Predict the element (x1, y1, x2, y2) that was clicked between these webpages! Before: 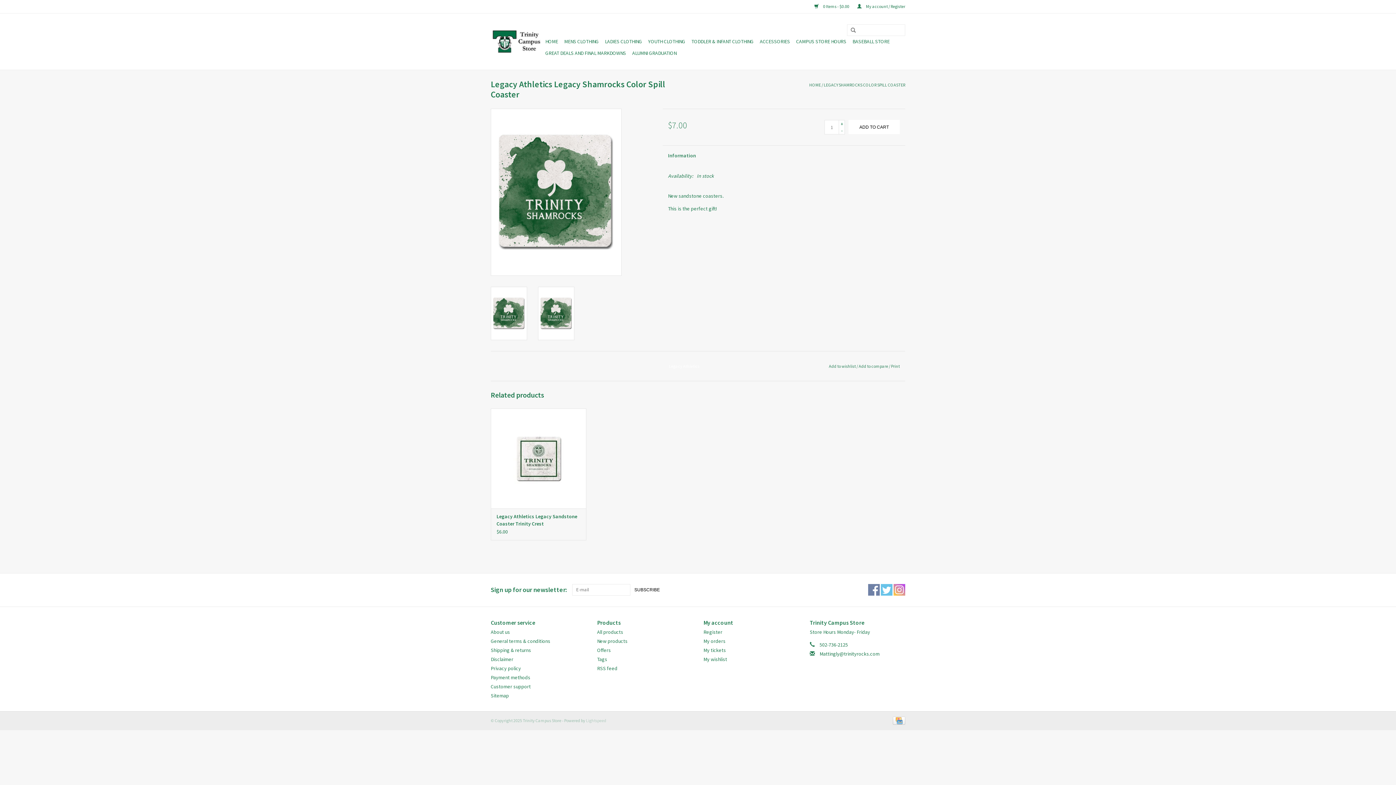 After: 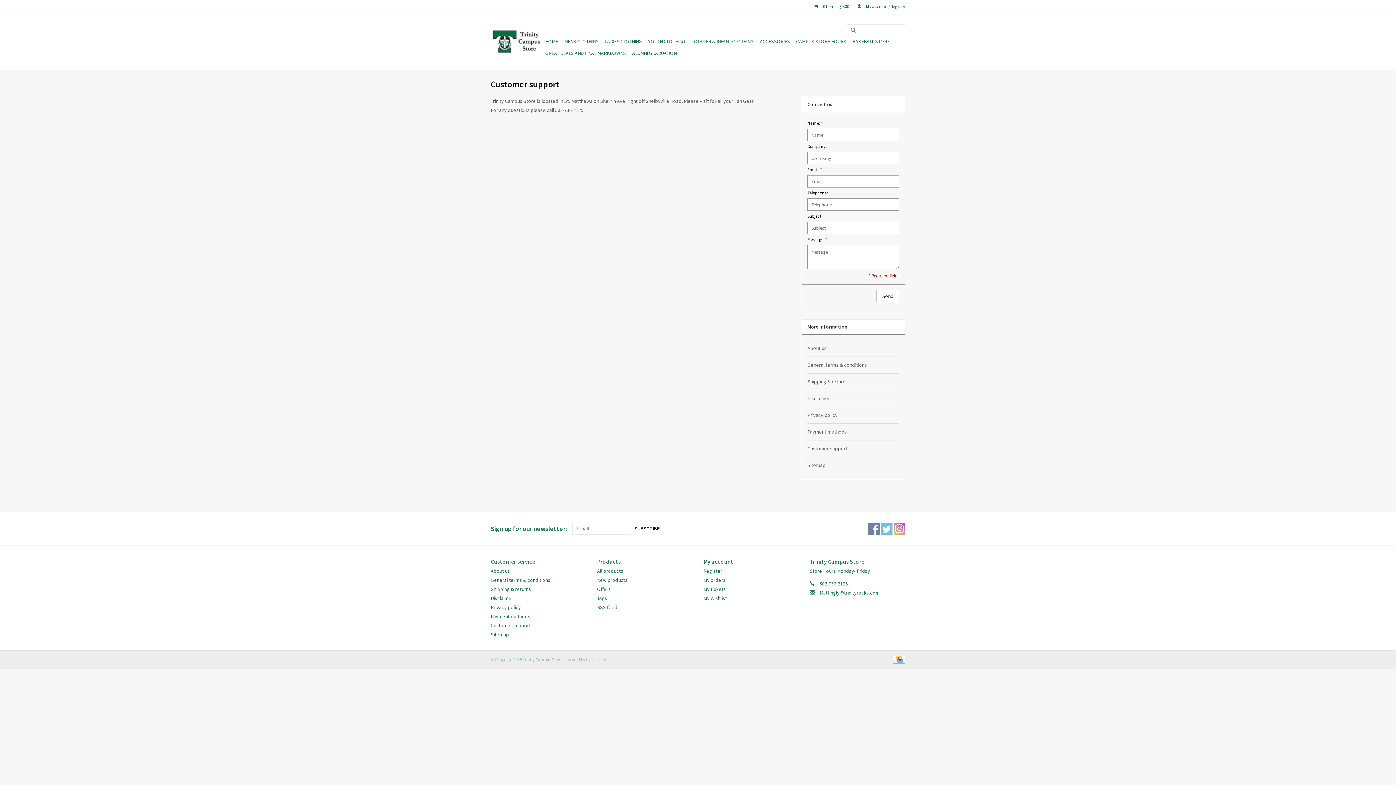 Action: bbox: (490, 683, 530, 690) label: Customer support